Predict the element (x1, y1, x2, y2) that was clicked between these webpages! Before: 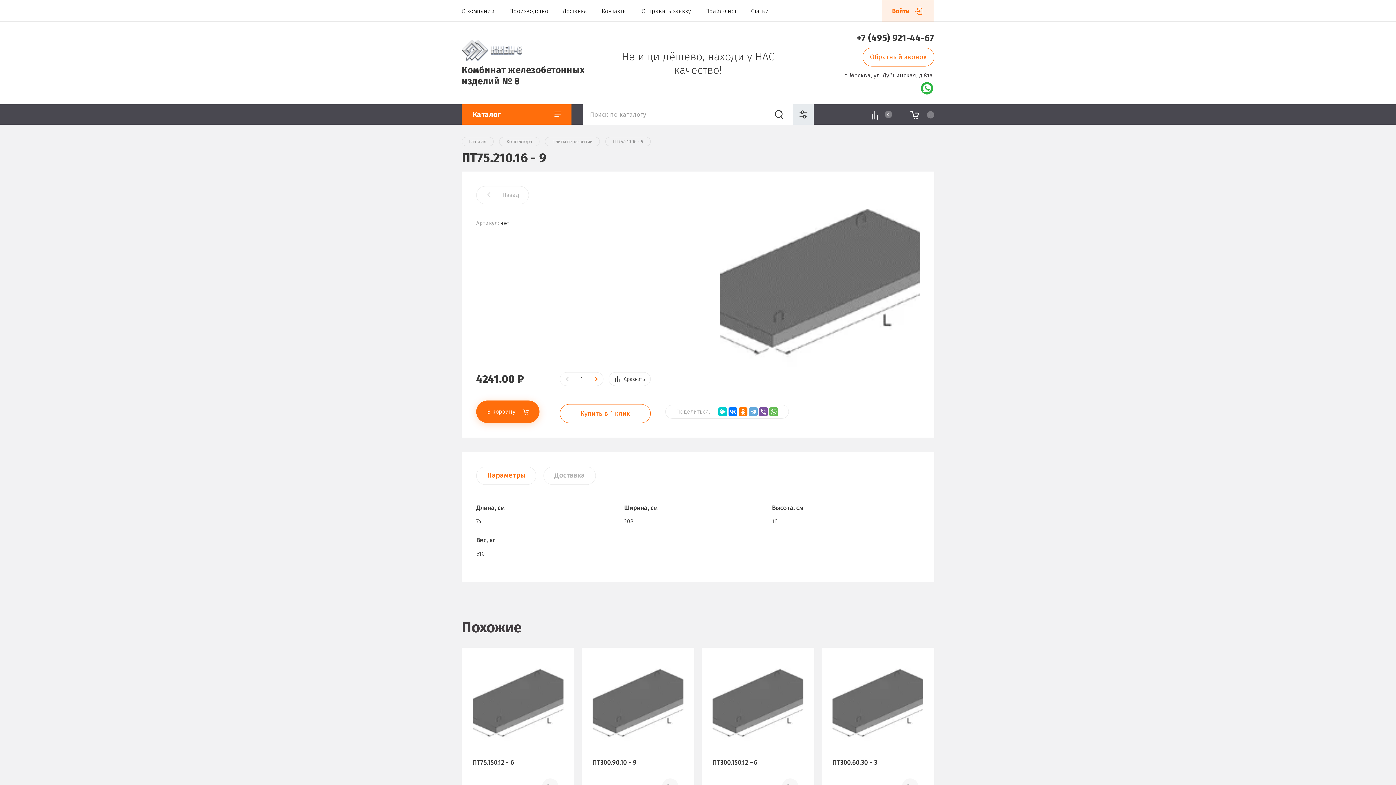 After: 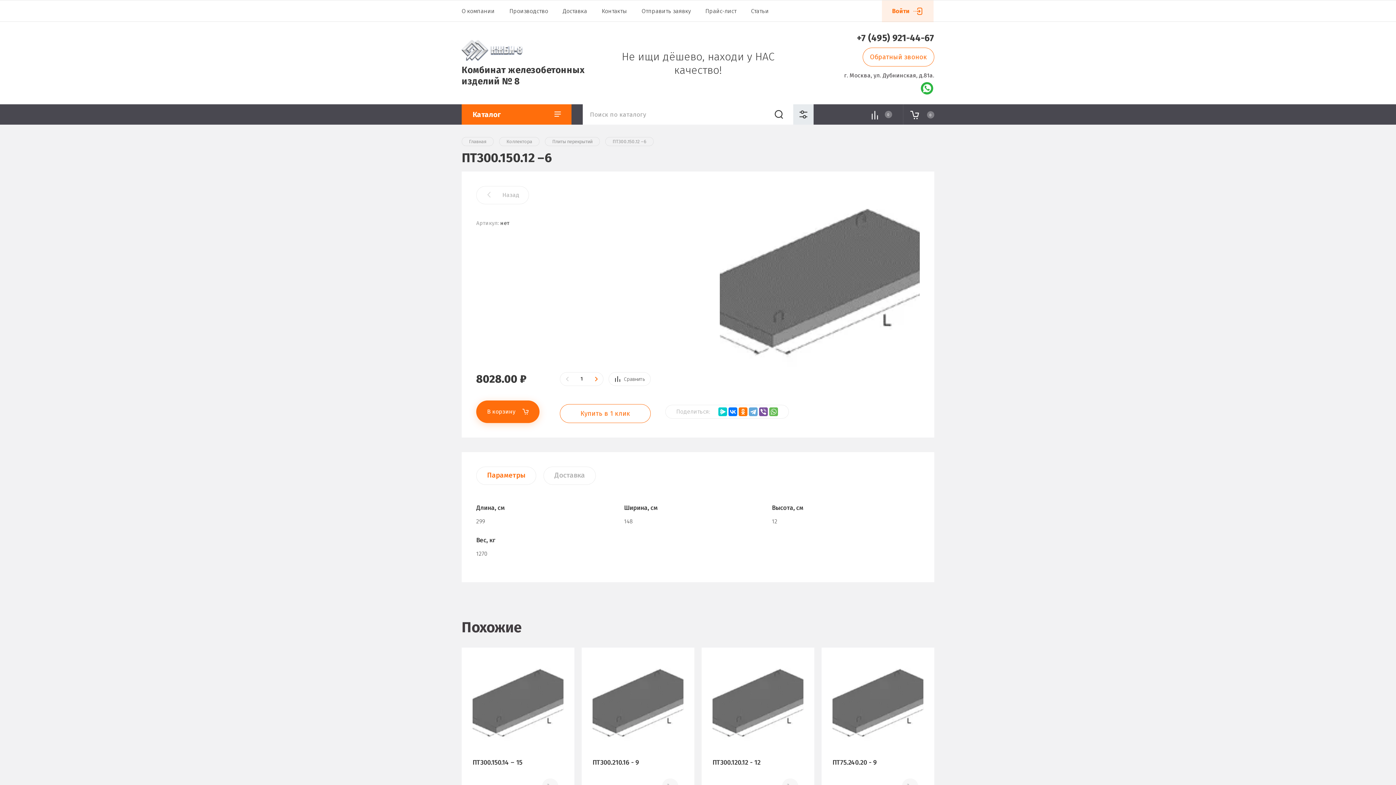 Action: bbox: (712, 658, 803, 751)